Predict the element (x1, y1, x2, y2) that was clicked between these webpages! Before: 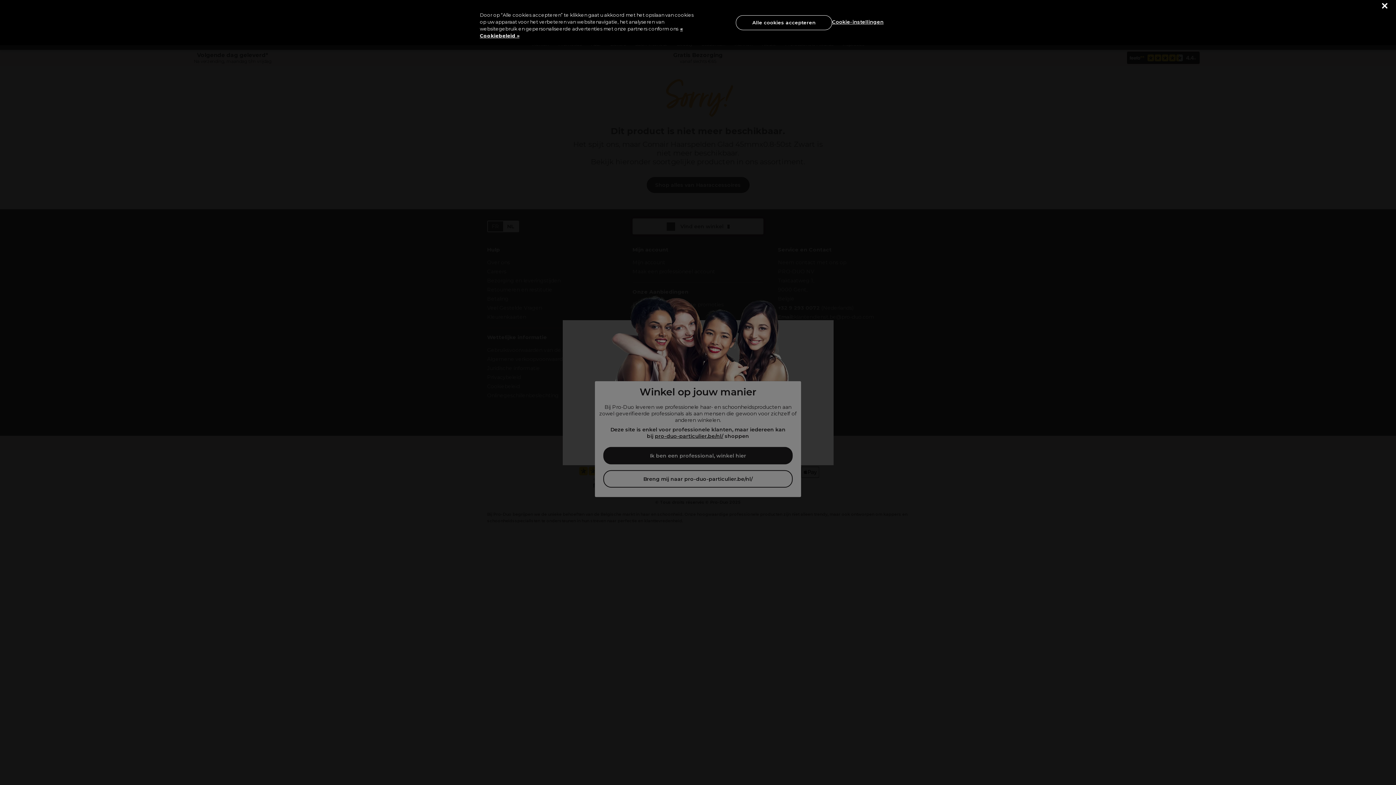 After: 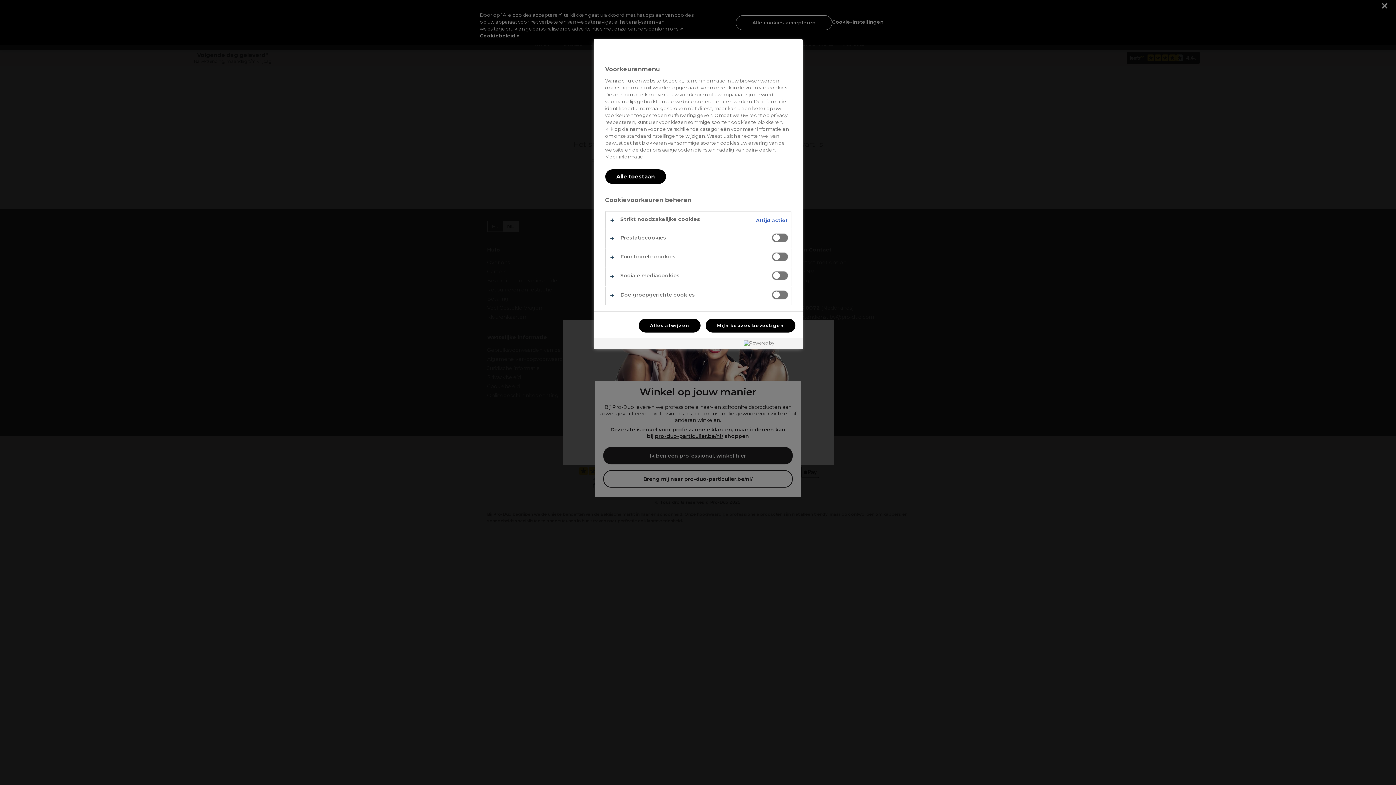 Action: bbox: (832, 14, 883, 29) label: Cookie-instellingen